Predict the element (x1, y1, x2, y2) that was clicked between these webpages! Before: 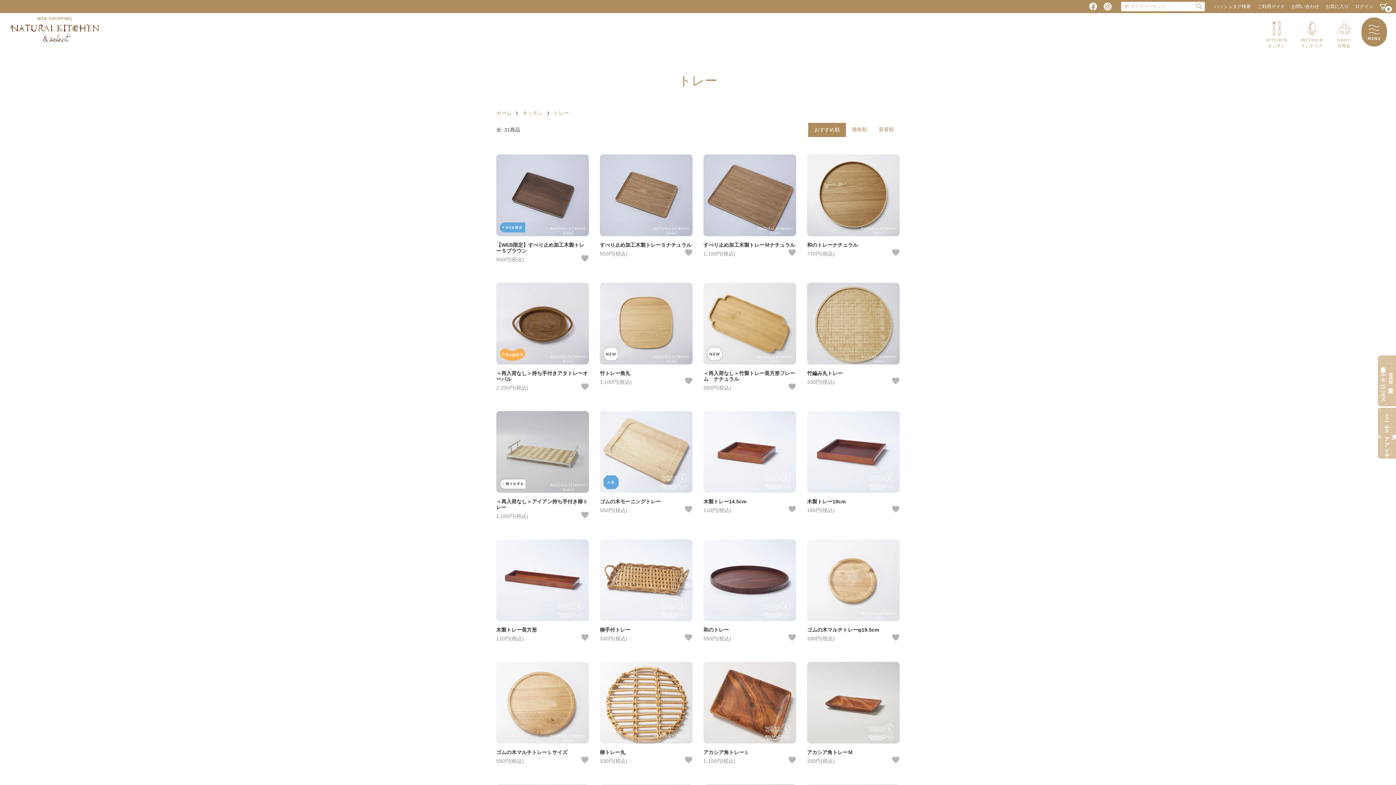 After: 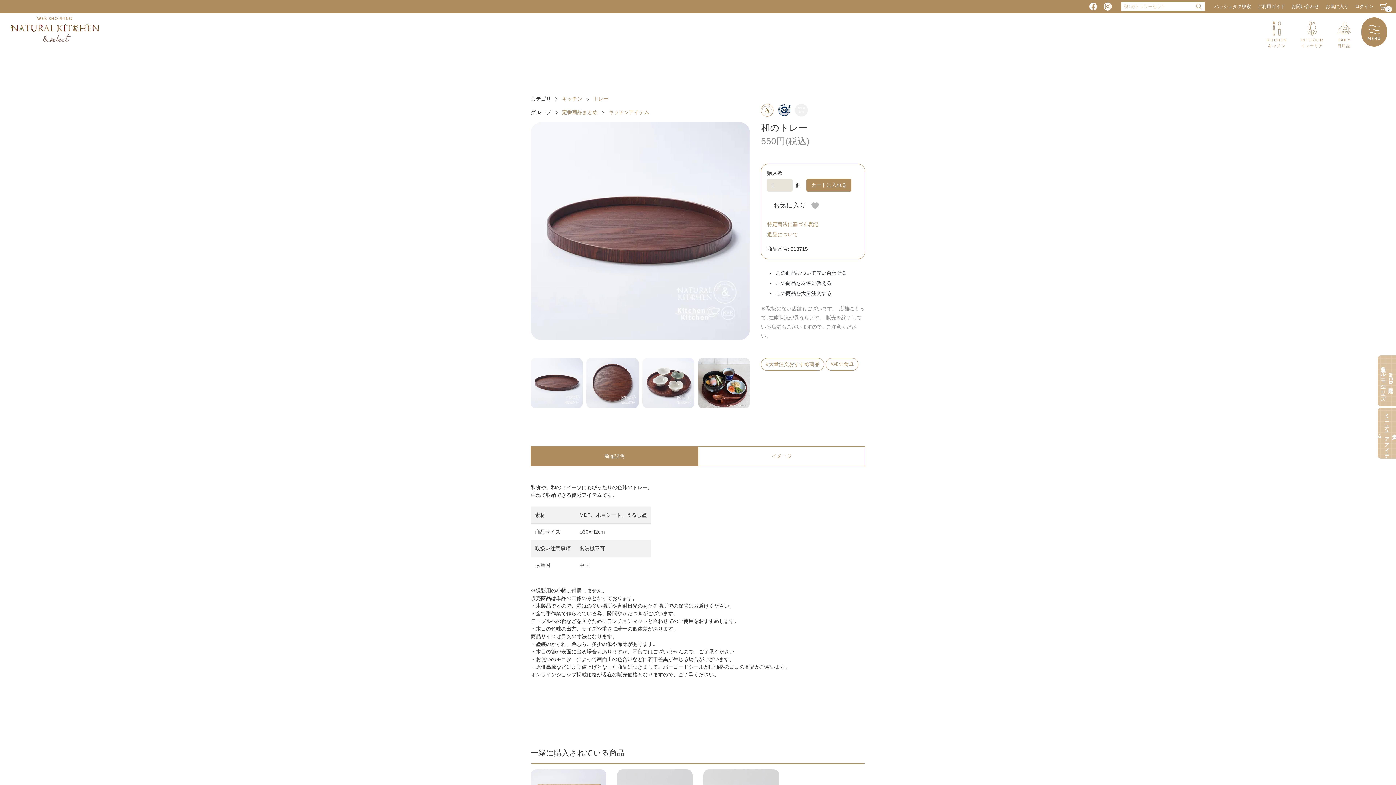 Action: bbox: (703, 539, 796, 641) label: 和のトレー
550円(税込)